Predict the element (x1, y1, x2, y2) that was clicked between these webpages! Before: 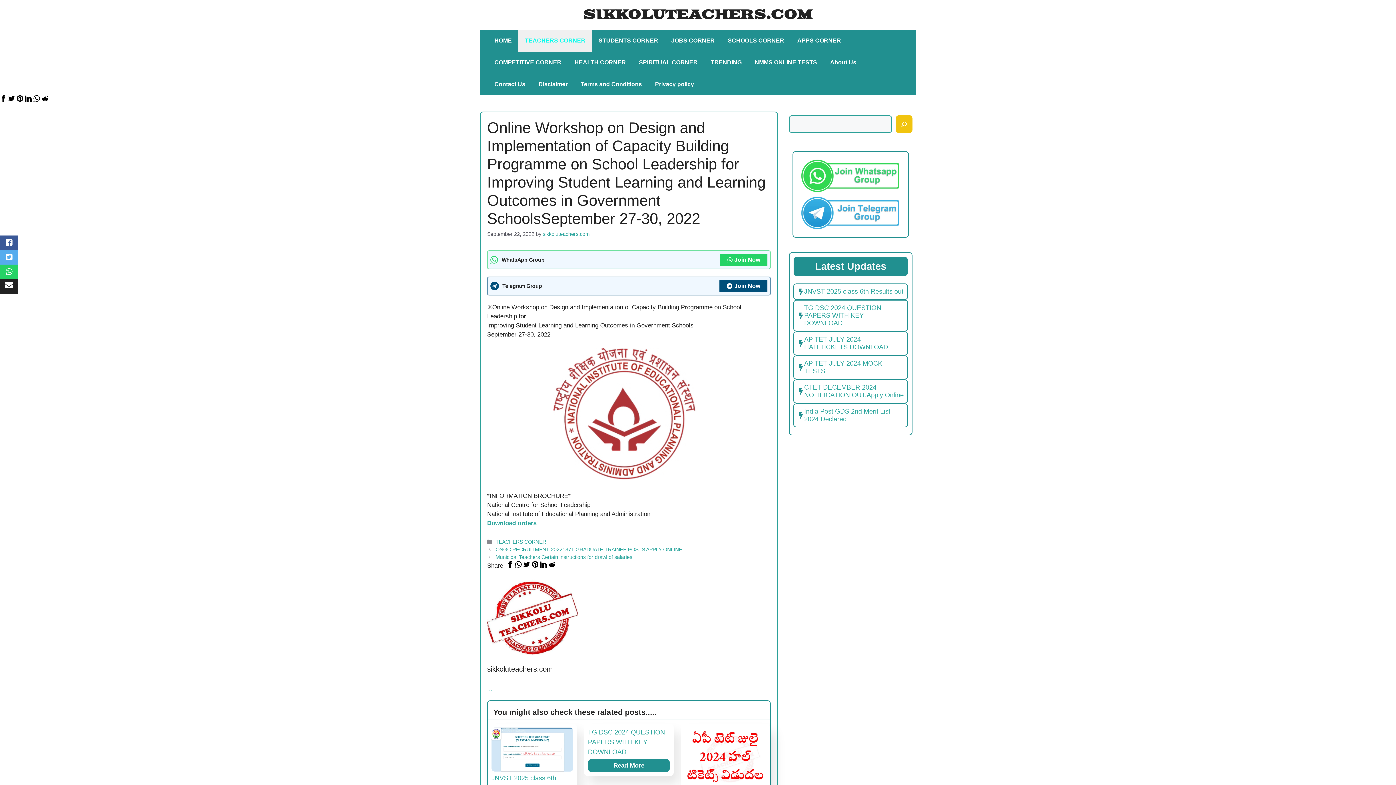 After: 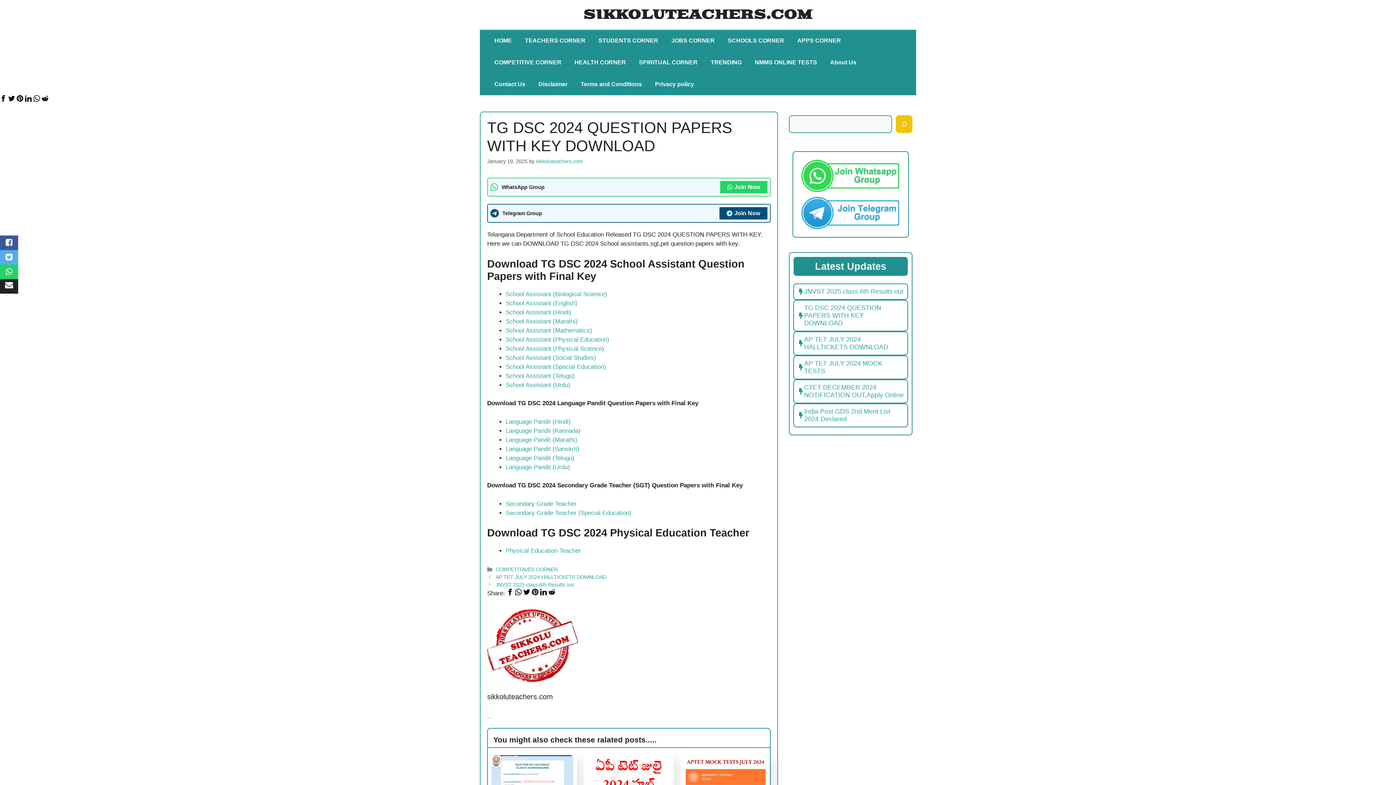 Action: bbox: (588, 759, 670, 772) label: Read More